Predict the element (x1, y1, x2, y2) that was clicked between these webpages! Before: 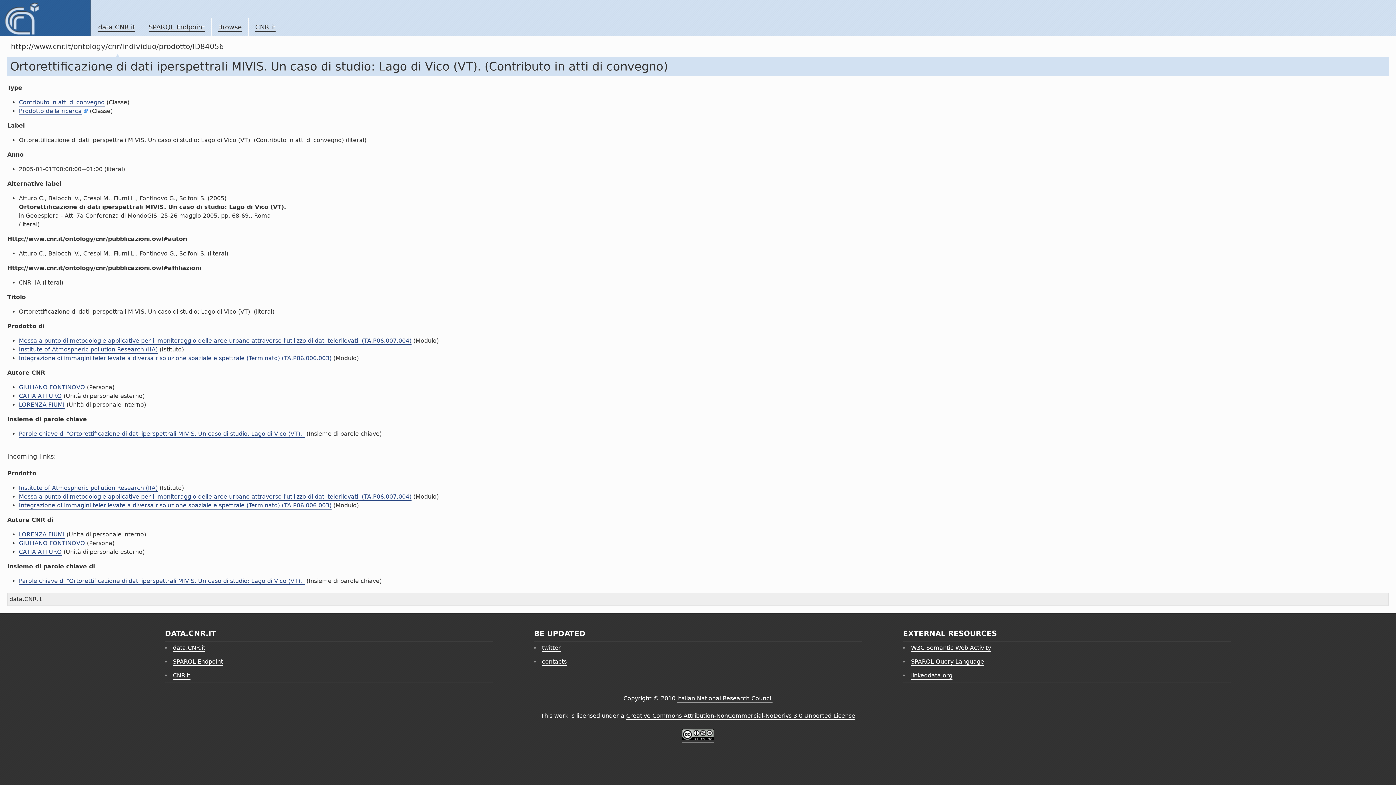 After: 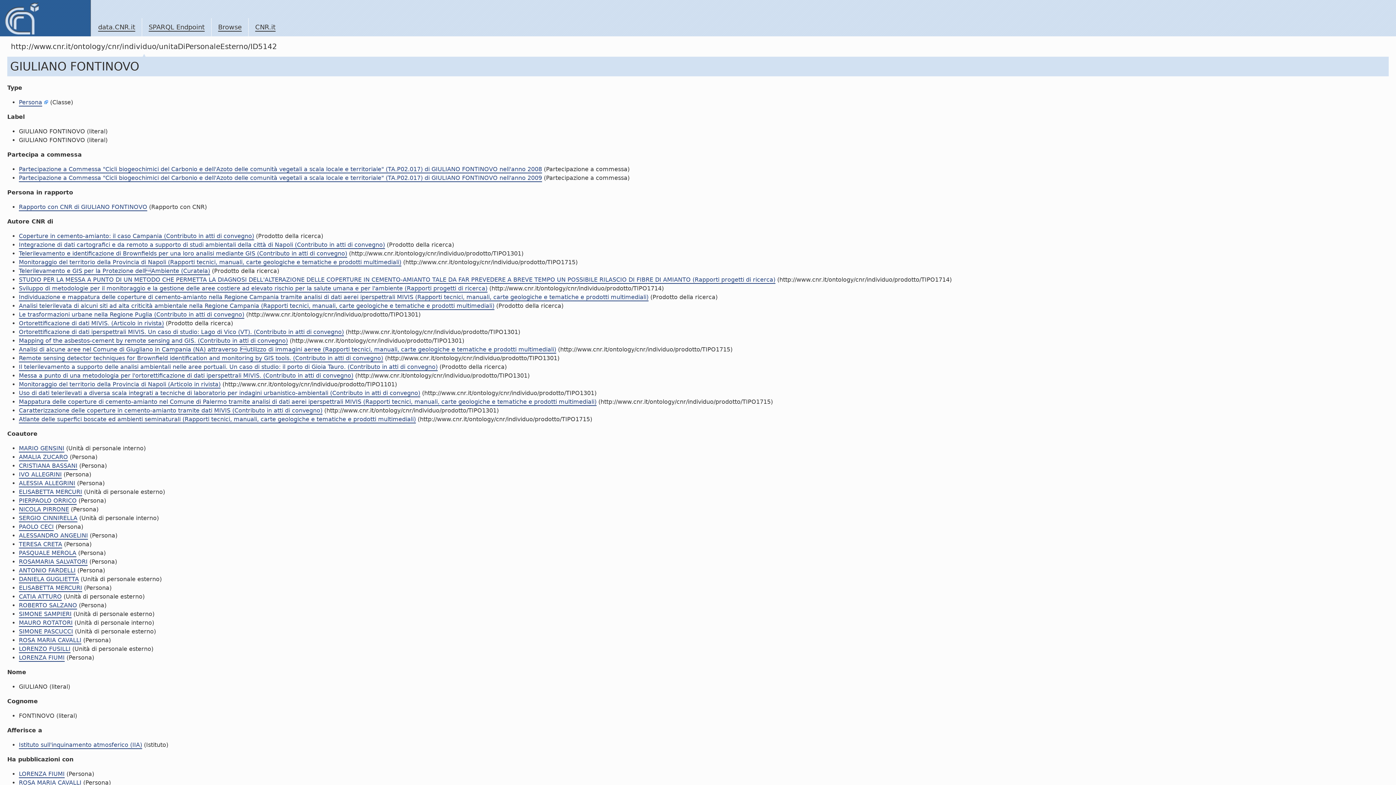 Action: label: GIULIANO FONTINOVO bbox: (18, 384, 85, 391)